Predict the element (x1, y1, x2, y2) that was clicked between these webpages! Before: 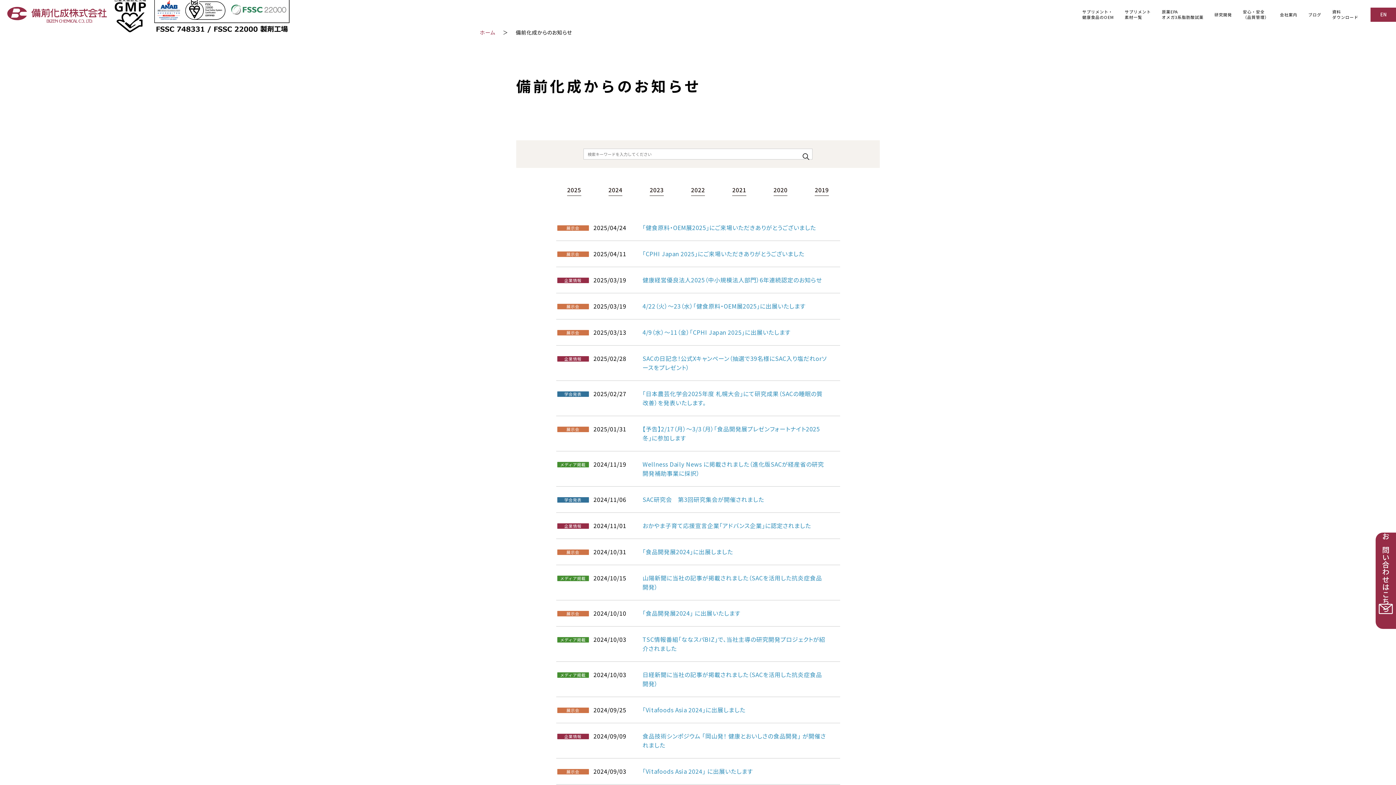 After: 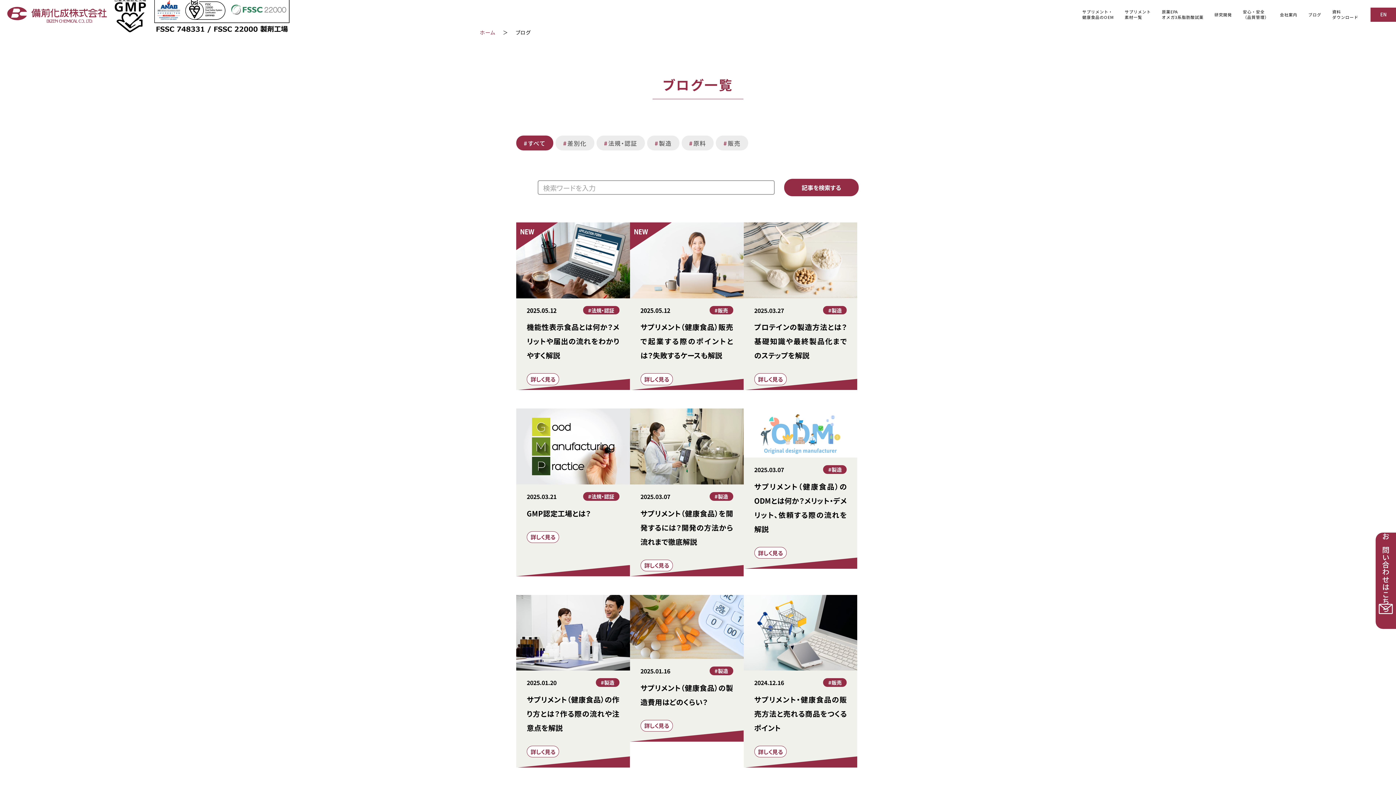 Action: bbox: (1308, 0, 1321, 29) label: ブログ